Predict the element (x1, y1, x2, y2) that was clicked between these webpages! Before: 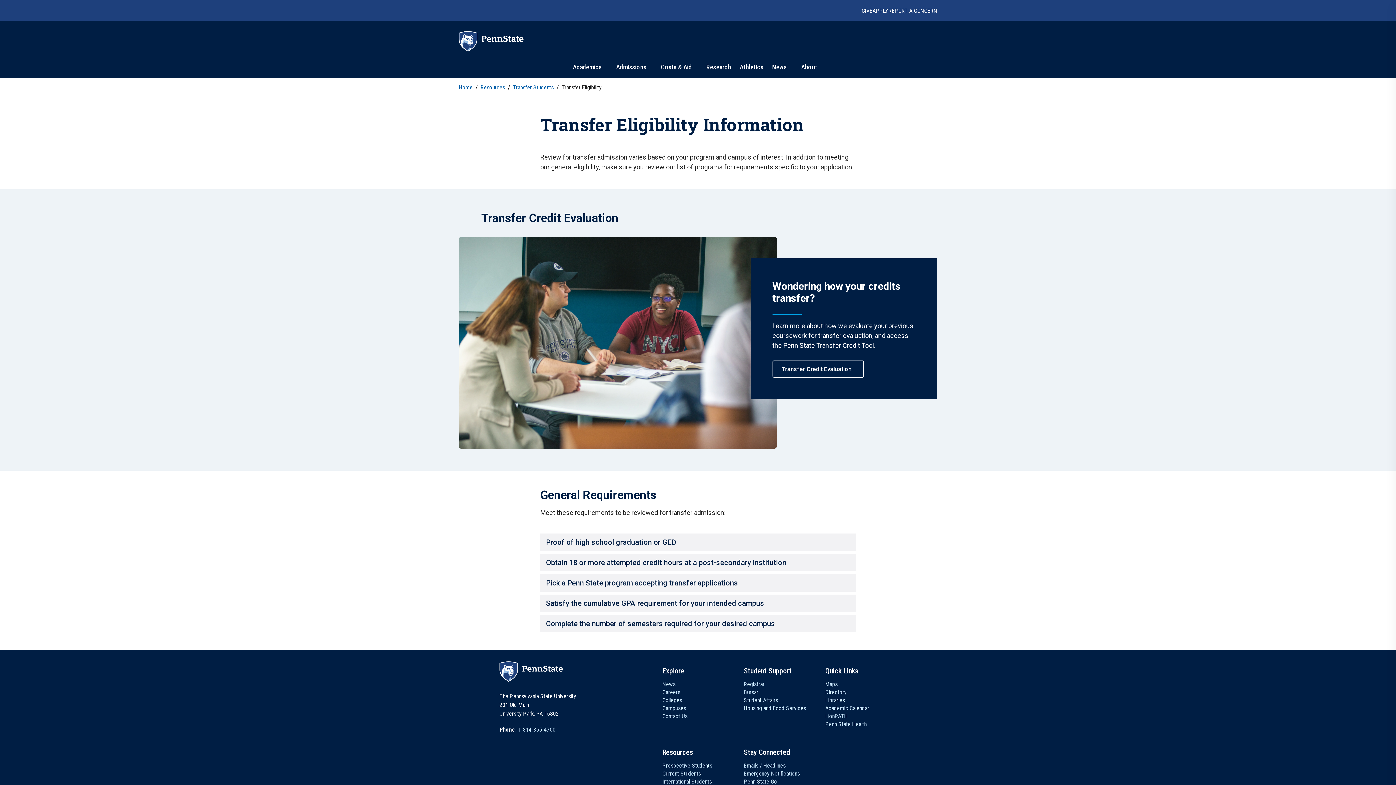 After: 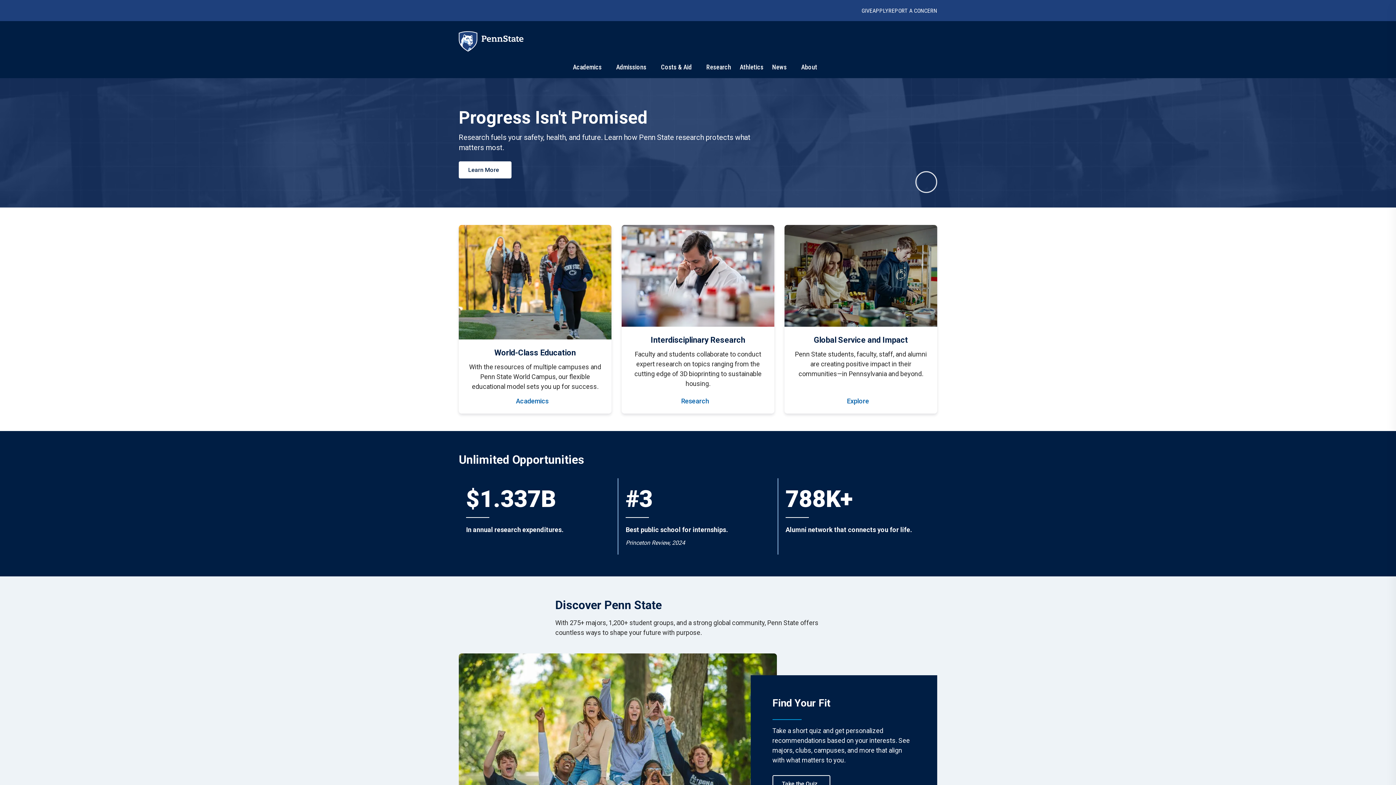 Action: bbox: (522, 661, 562, 671)